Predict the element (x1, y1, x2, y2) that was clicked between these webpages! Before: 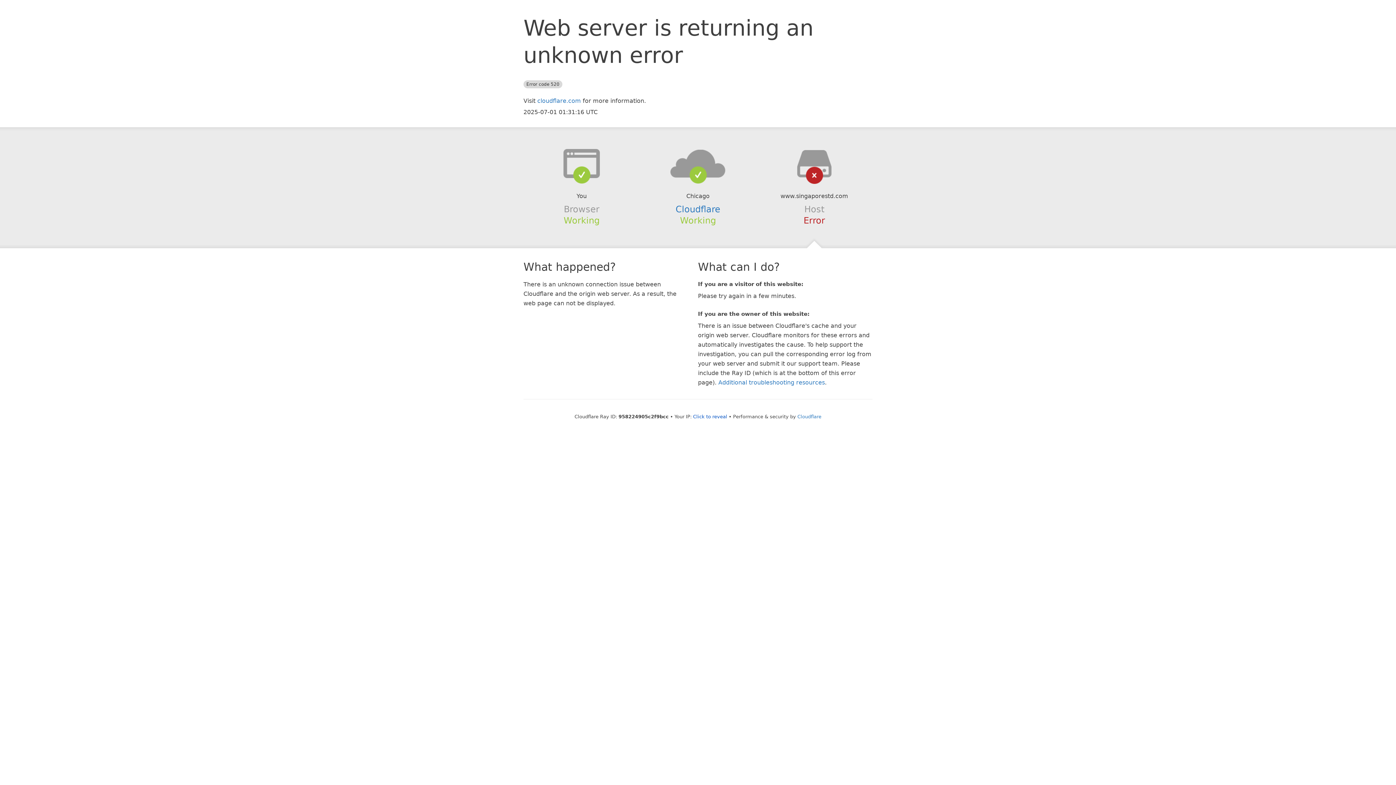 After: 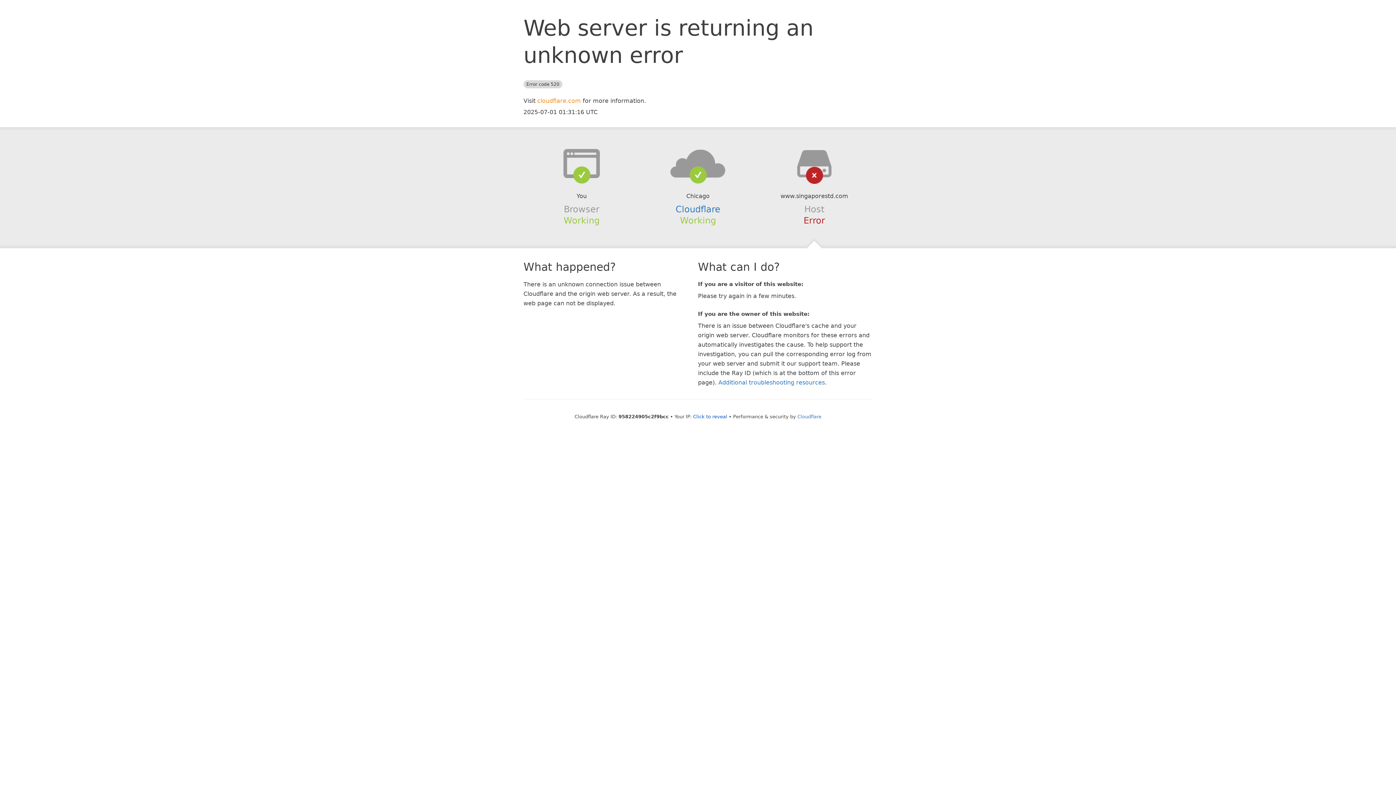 Action: bbox: (537, 97, 581, 104) label: cloudflare.com